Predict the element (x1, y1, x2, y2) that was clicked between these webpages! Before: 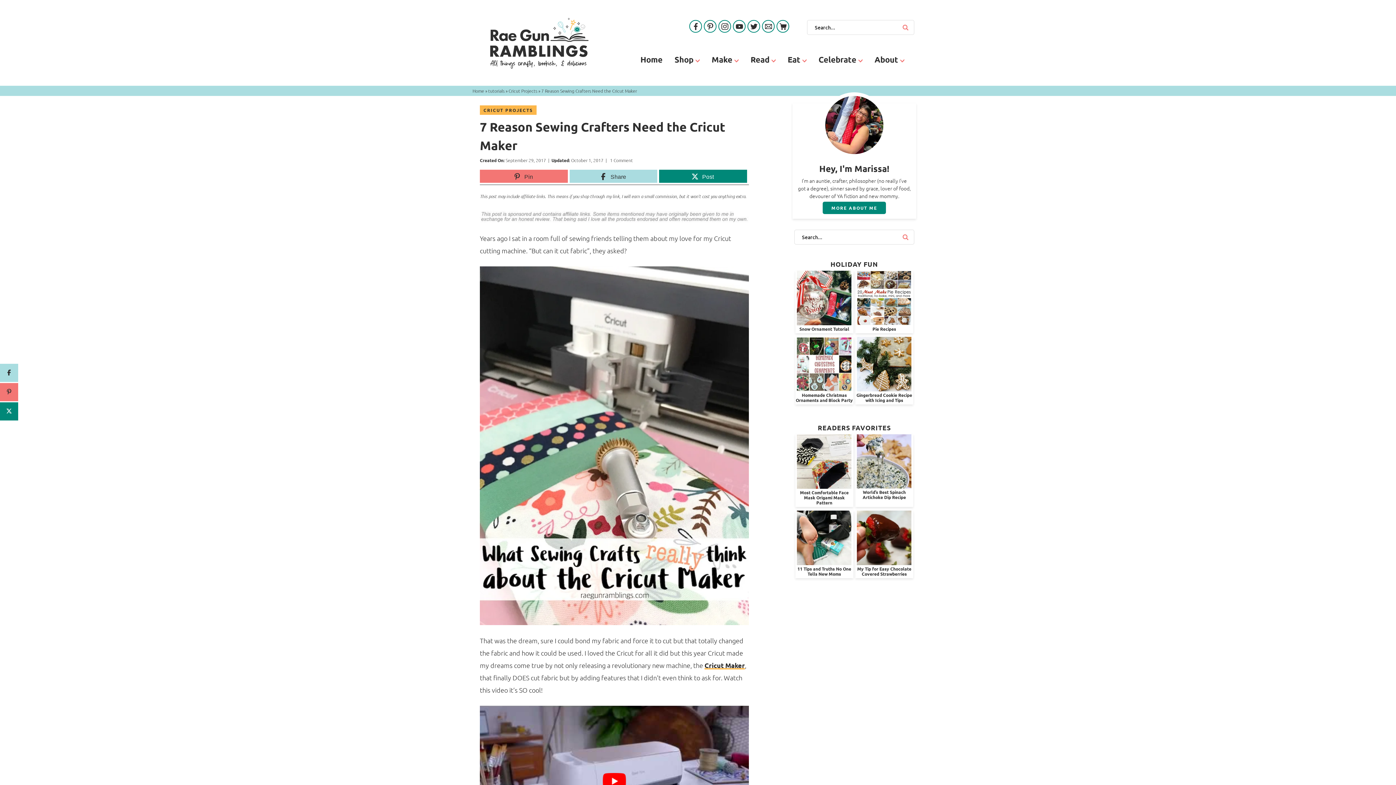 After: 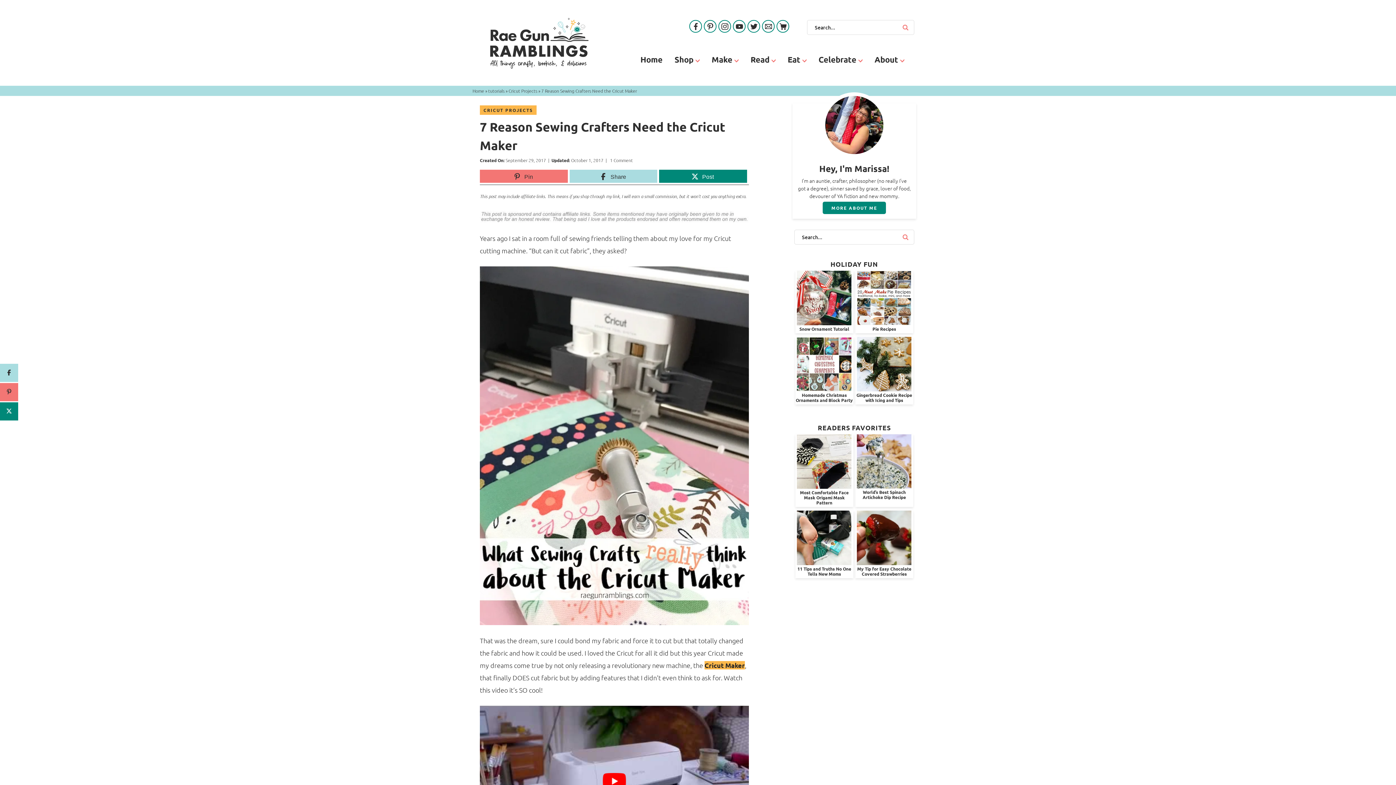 Action: bbox: (704, 661, 745, 669) label: Cricut Maker